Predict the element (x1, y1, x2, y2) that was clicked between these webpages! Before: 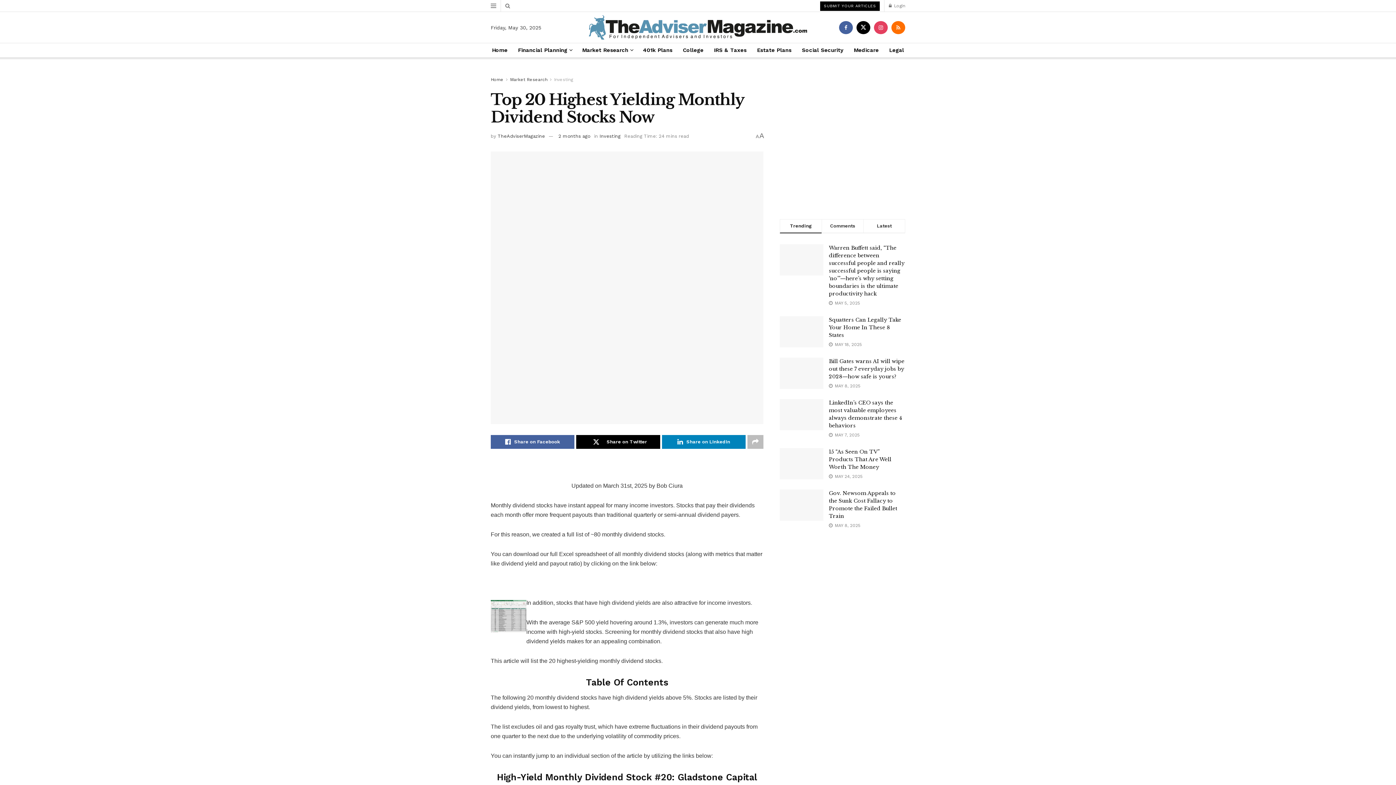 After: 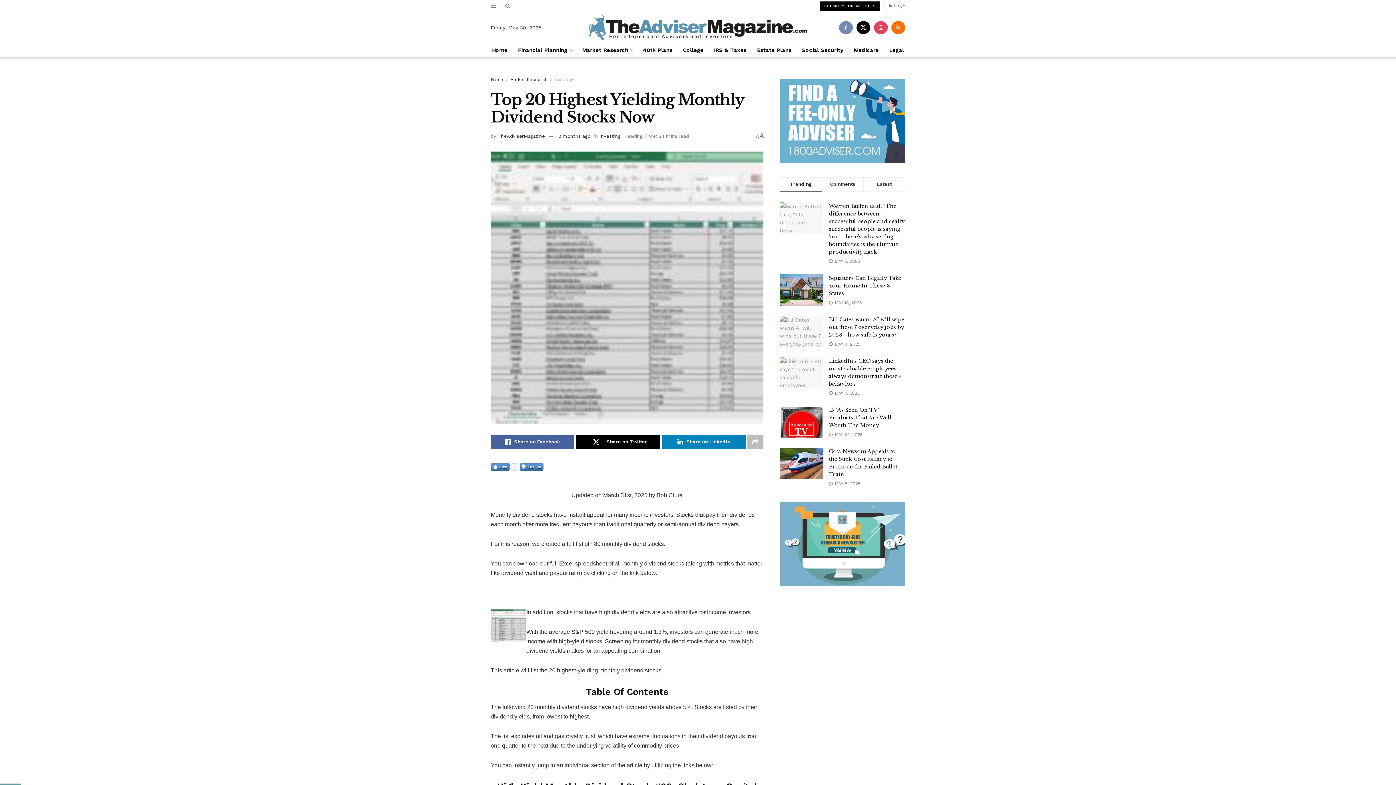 Action: bbox: (839, 20, 853, 34) label: Find us on Facebook